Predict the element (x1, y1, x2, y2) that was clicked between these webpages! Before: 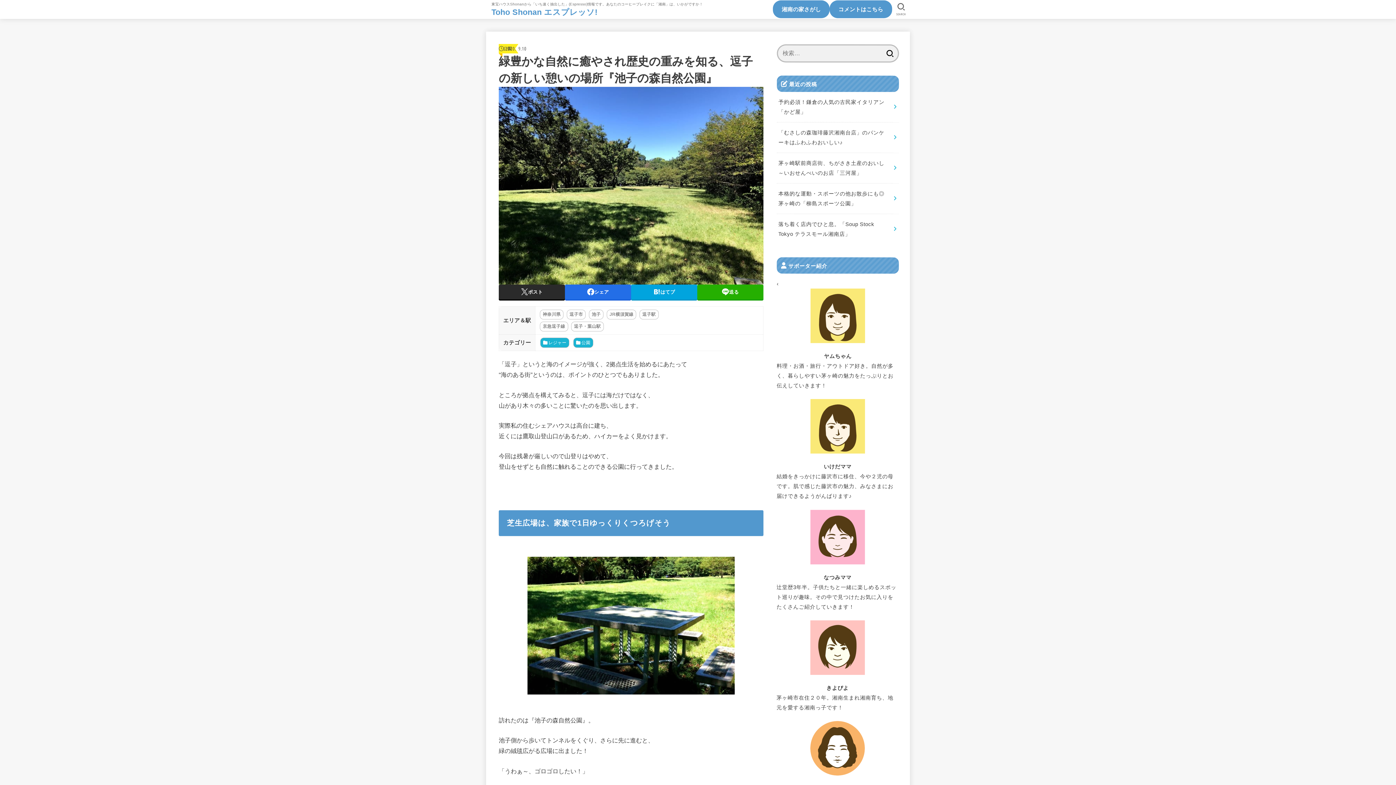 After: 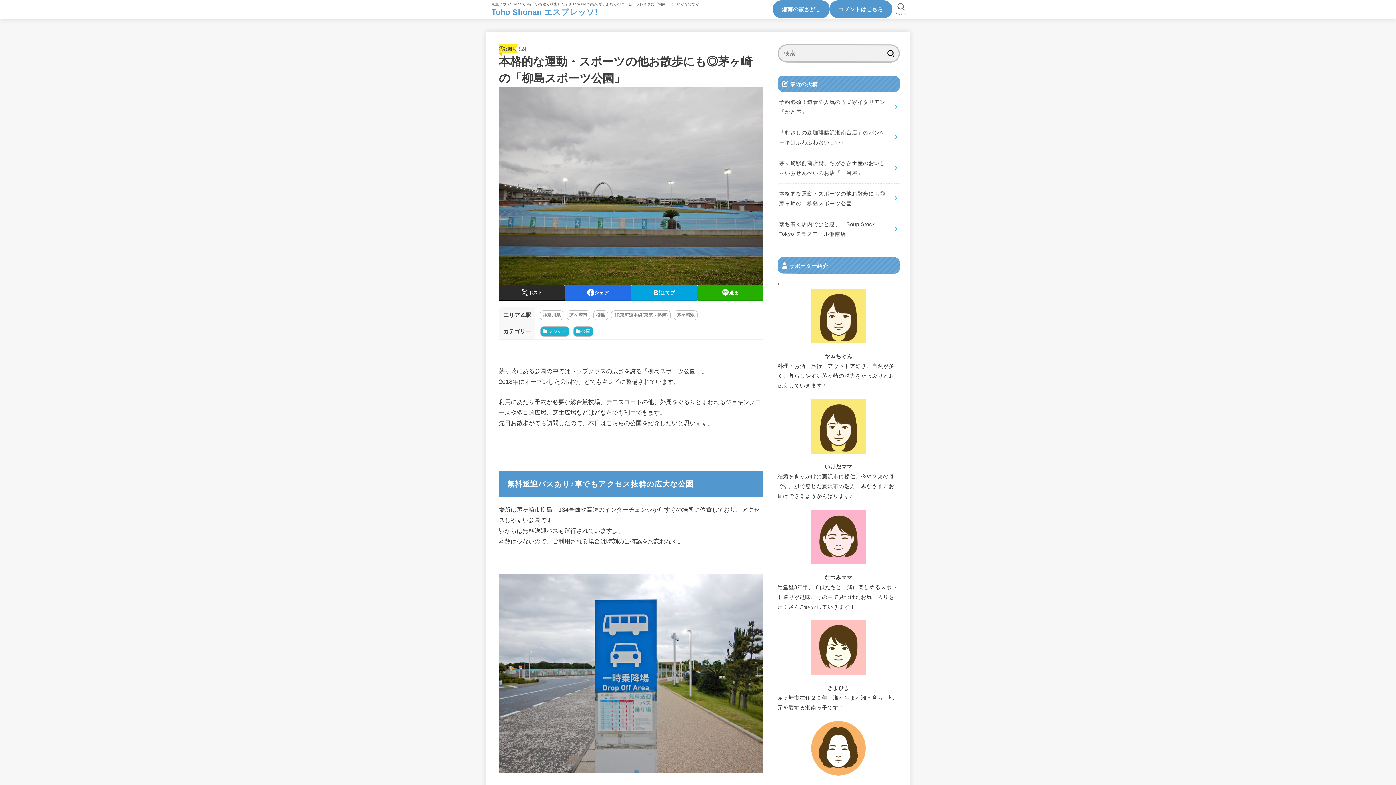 Action: bbox: (776, 183, 899, 213) label: 本格的な運動・スポーツの他お散歩にも◎茅ヶ崎の「柳島スポーツ公園」